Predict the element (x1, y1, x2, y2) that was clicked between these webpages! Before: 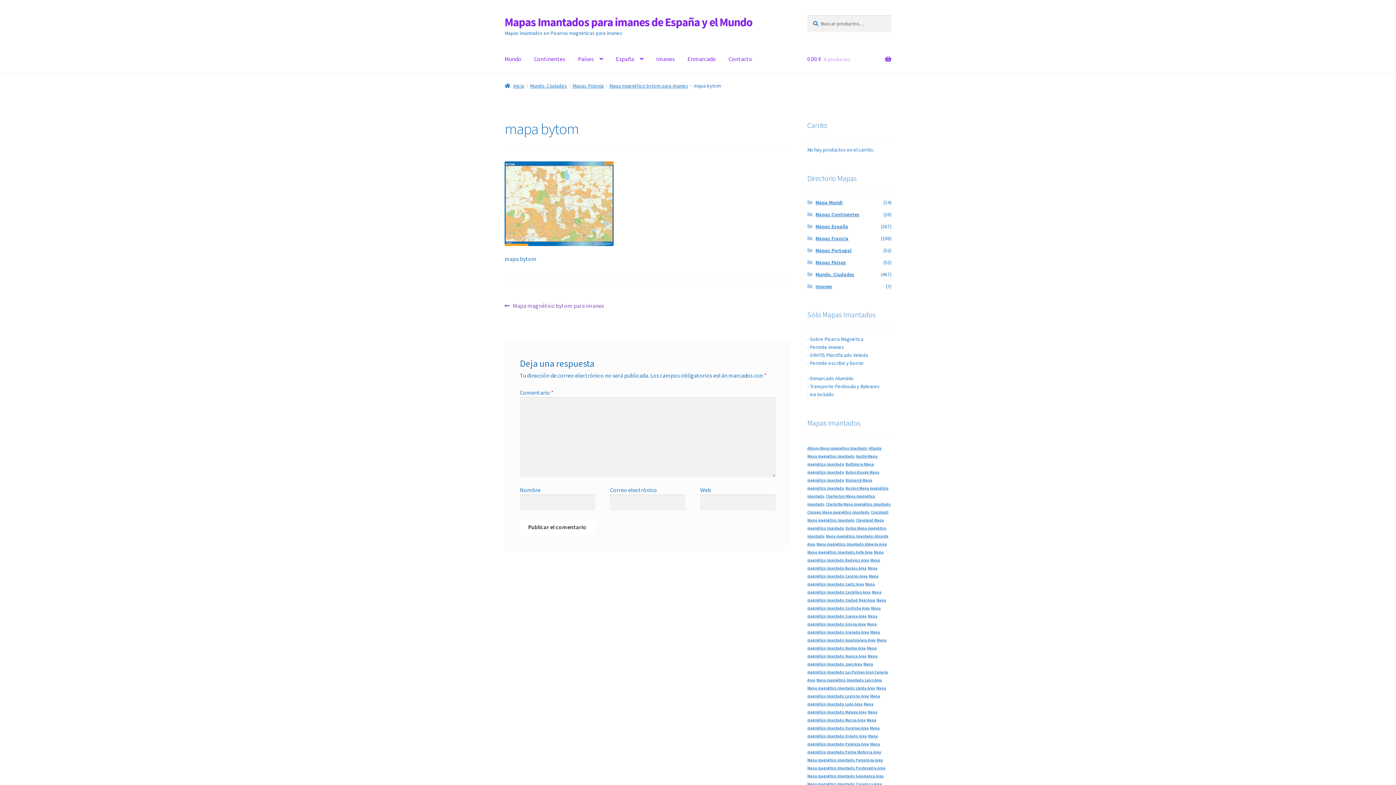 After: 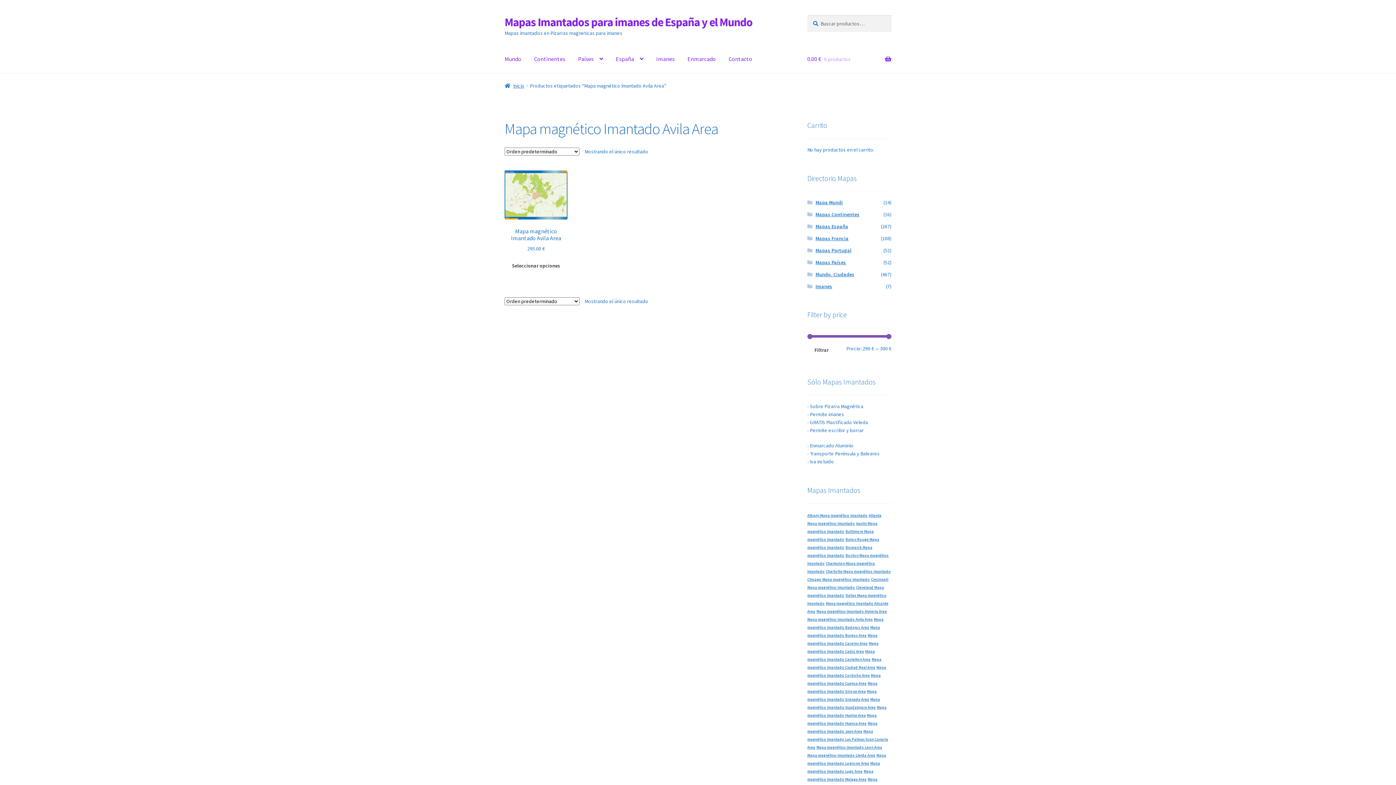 Action: bbox: (807, 550, 872, 554) label: Mapa magnético Imantado Avila Area (1 elemento)